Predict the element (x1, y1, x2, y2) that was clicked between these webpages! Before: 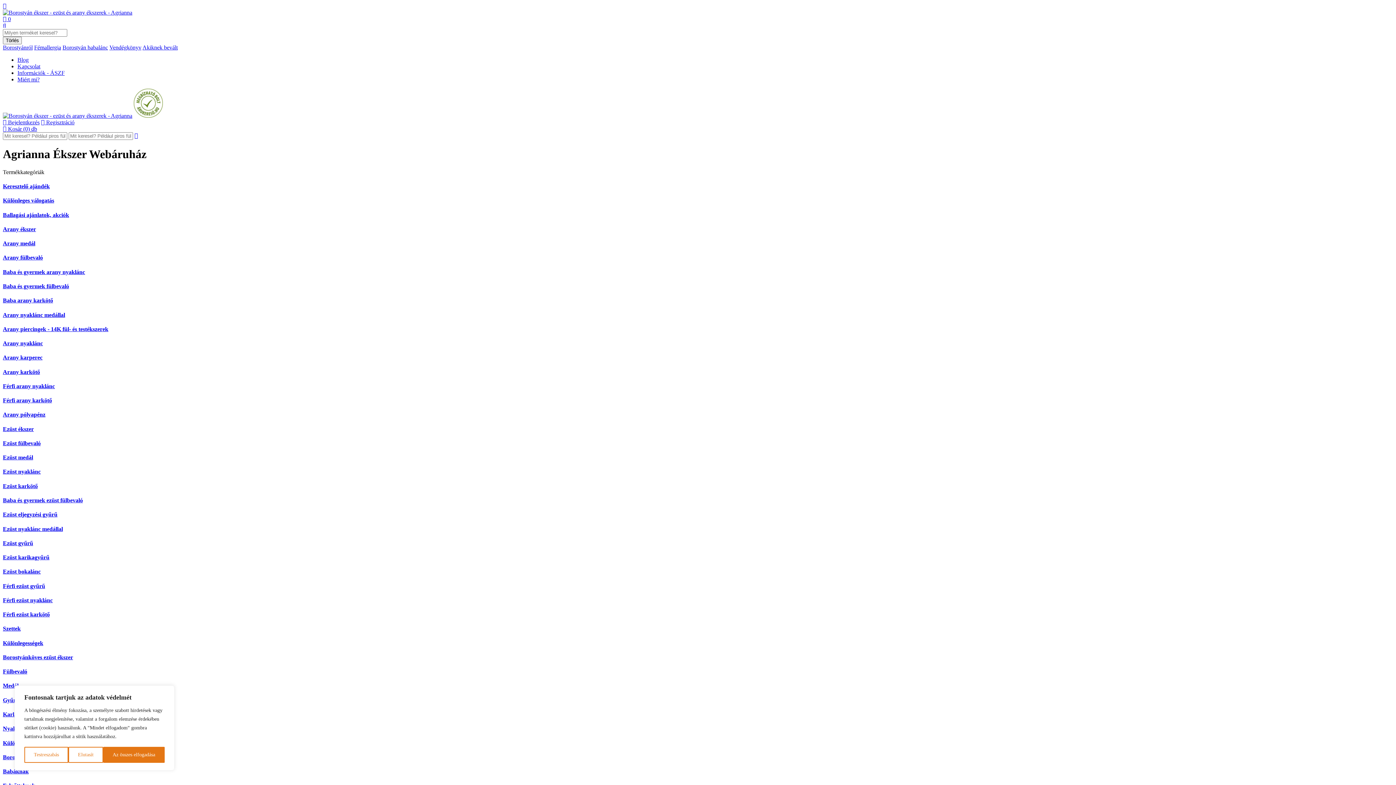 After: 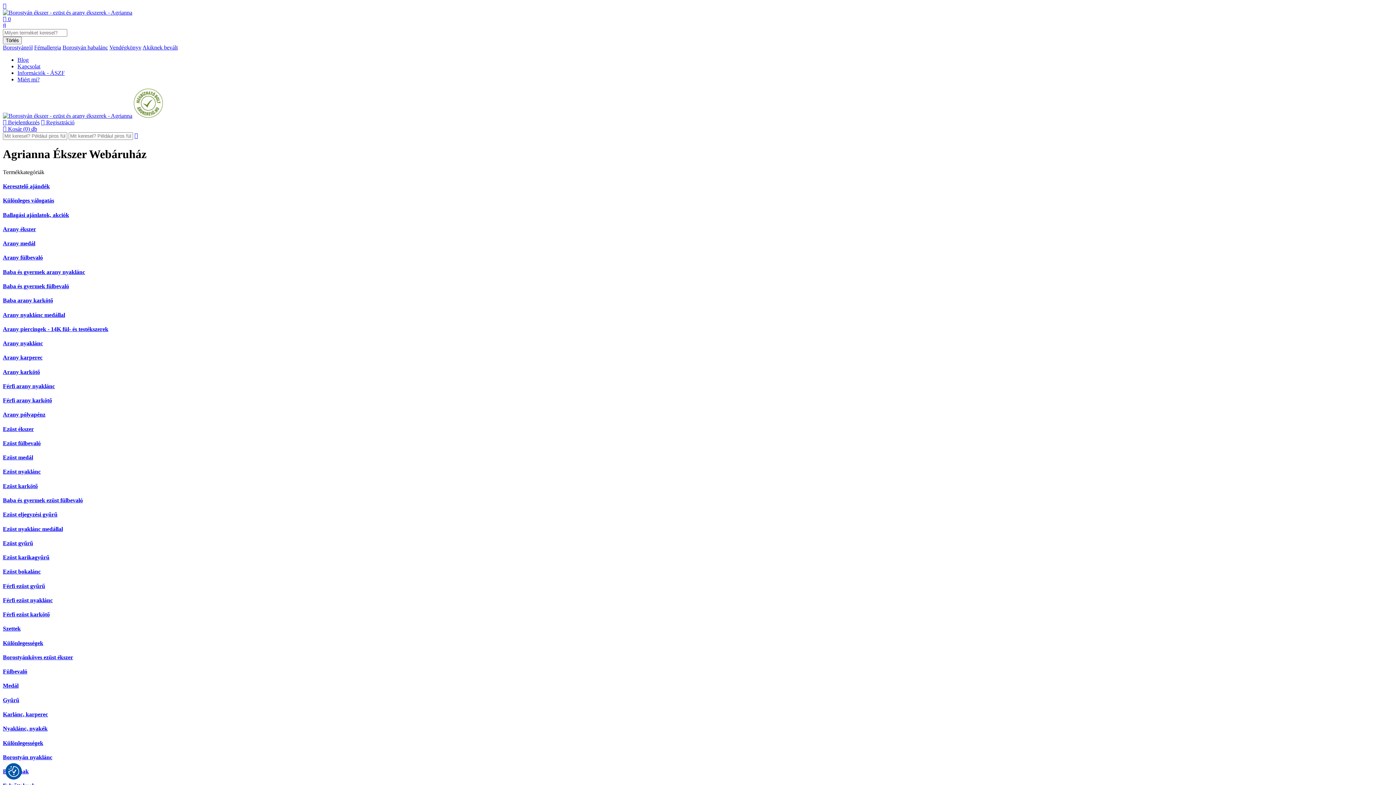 Action: label: Elutasít bbox: (68, 747, 103, 763)